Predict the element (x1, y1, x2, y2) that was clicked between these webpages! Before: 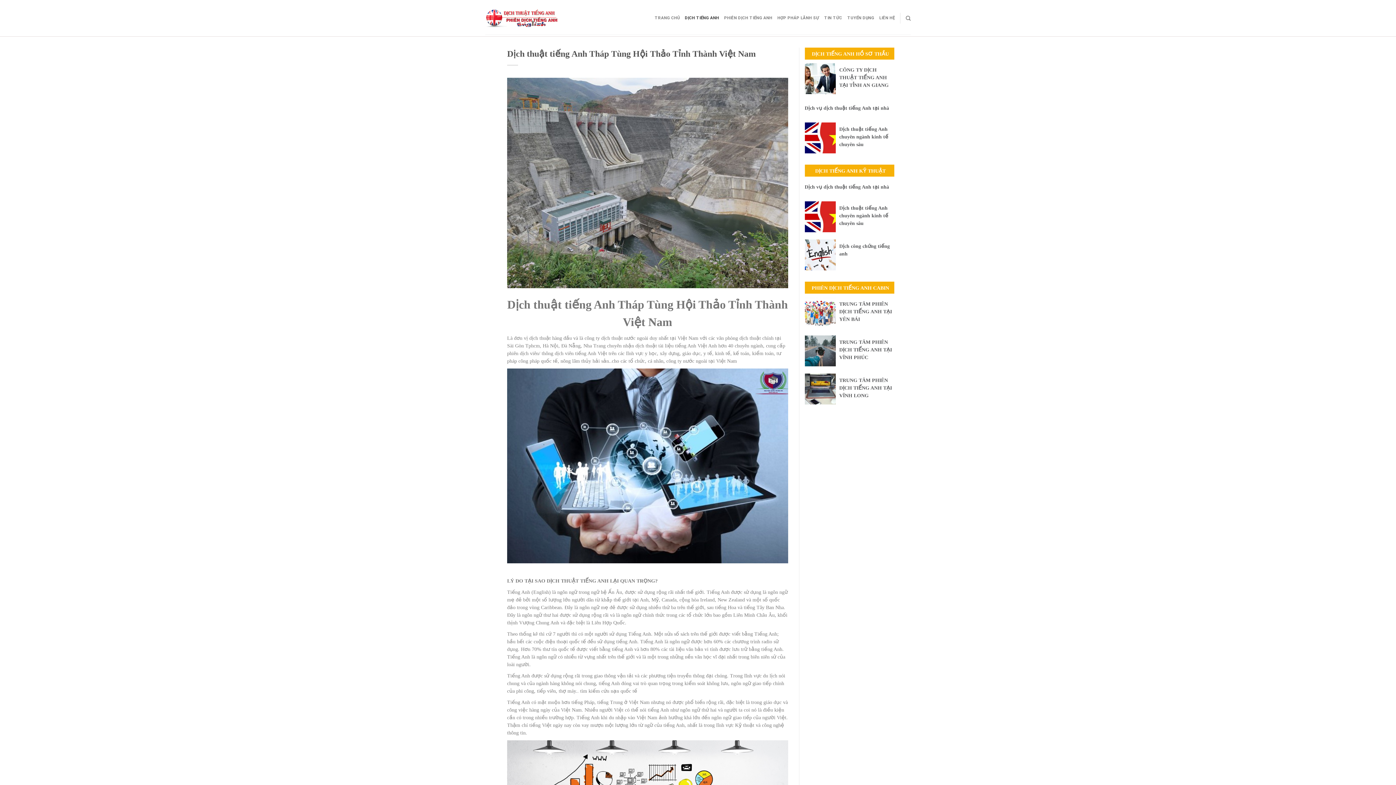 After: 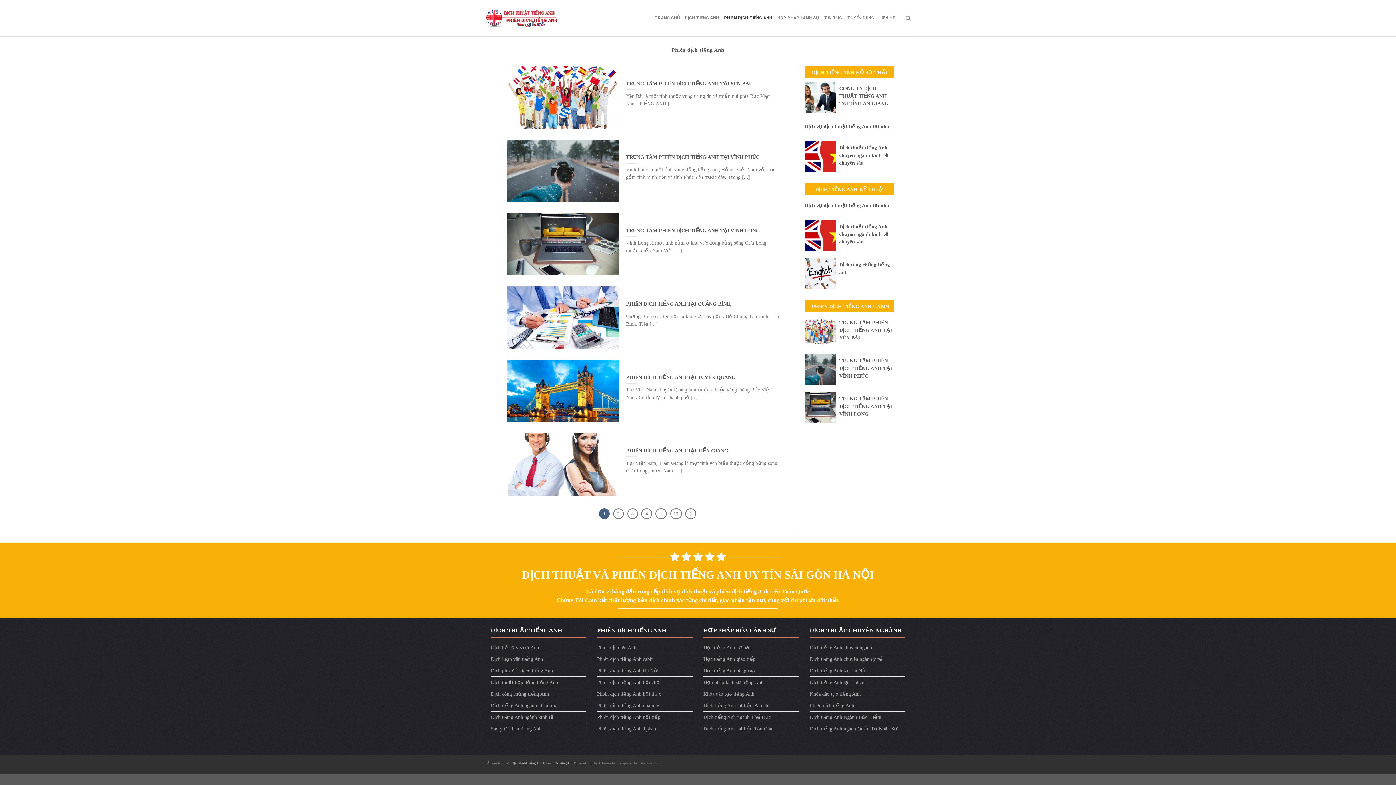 Action: label: PHIÊN DỊCH TIẾNG ANH bbox: (724, 11, 772, 24)